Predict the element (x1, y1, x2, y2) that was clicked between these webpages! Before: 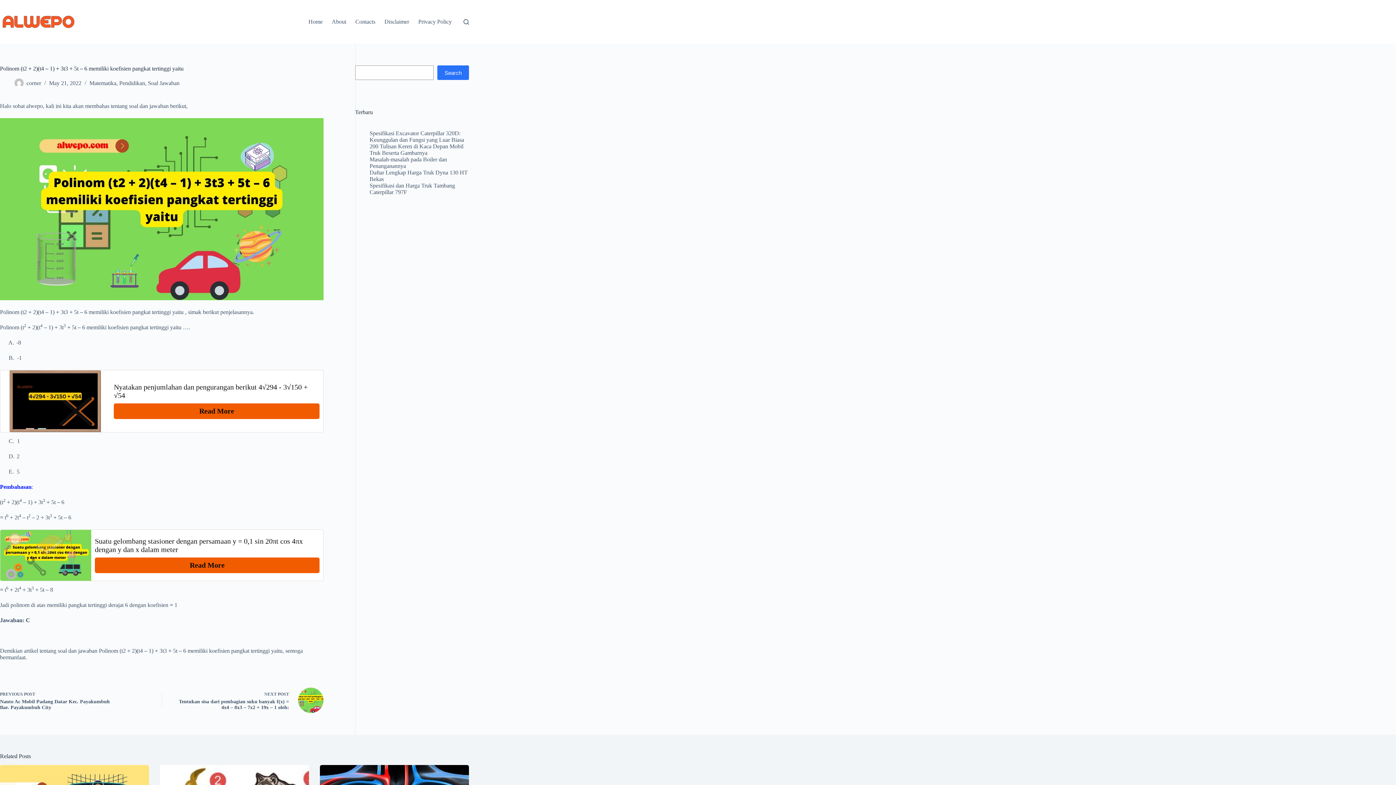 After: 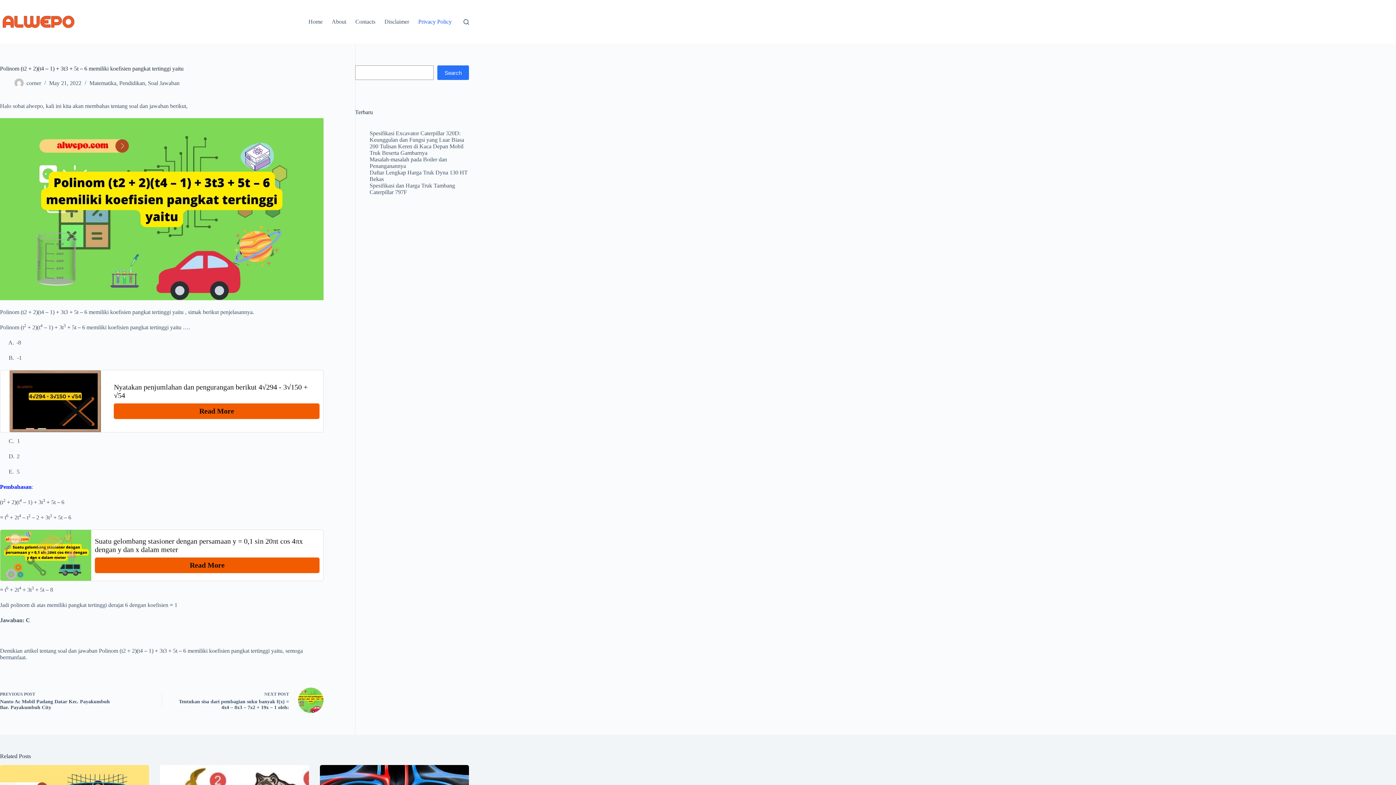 Action: bbox: (413, 0, 456, 43) label: Privacy Policy